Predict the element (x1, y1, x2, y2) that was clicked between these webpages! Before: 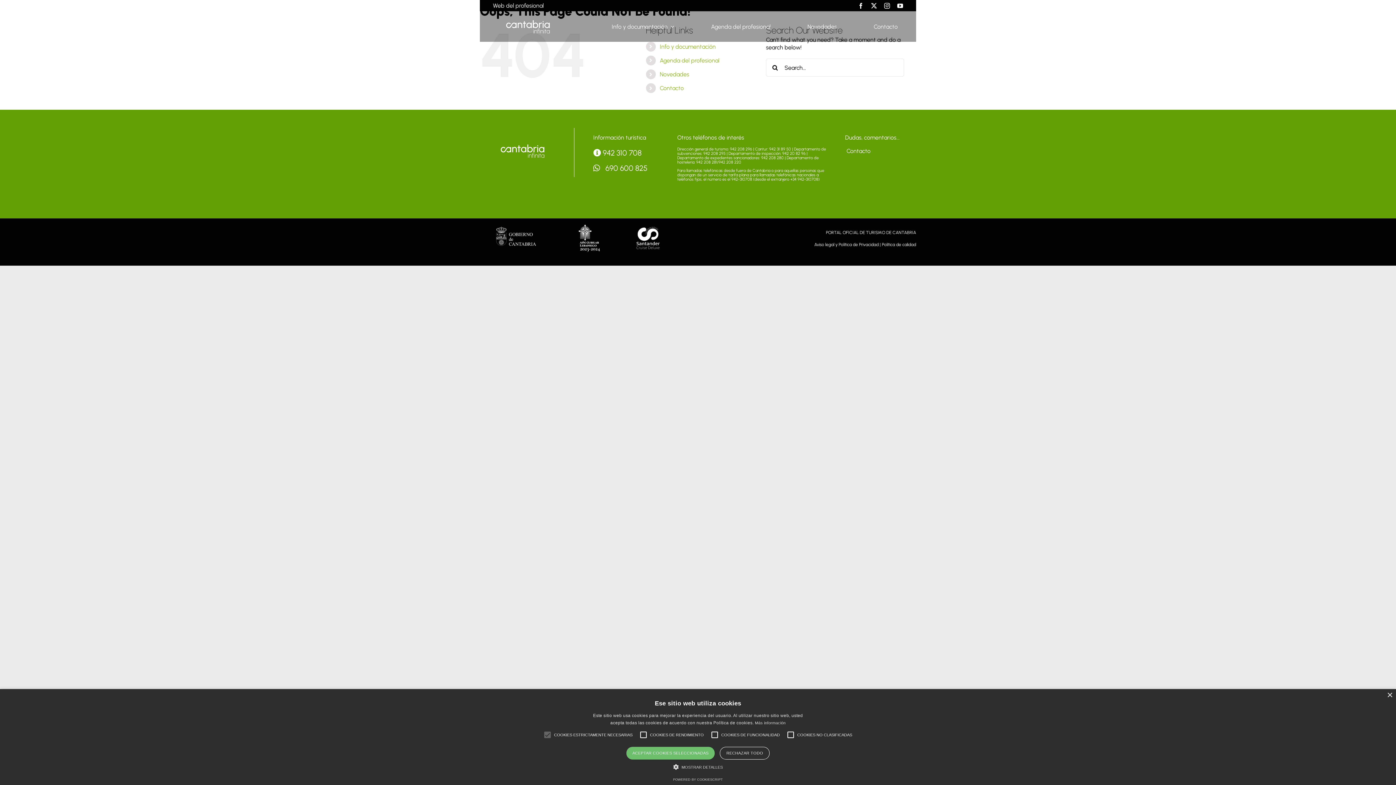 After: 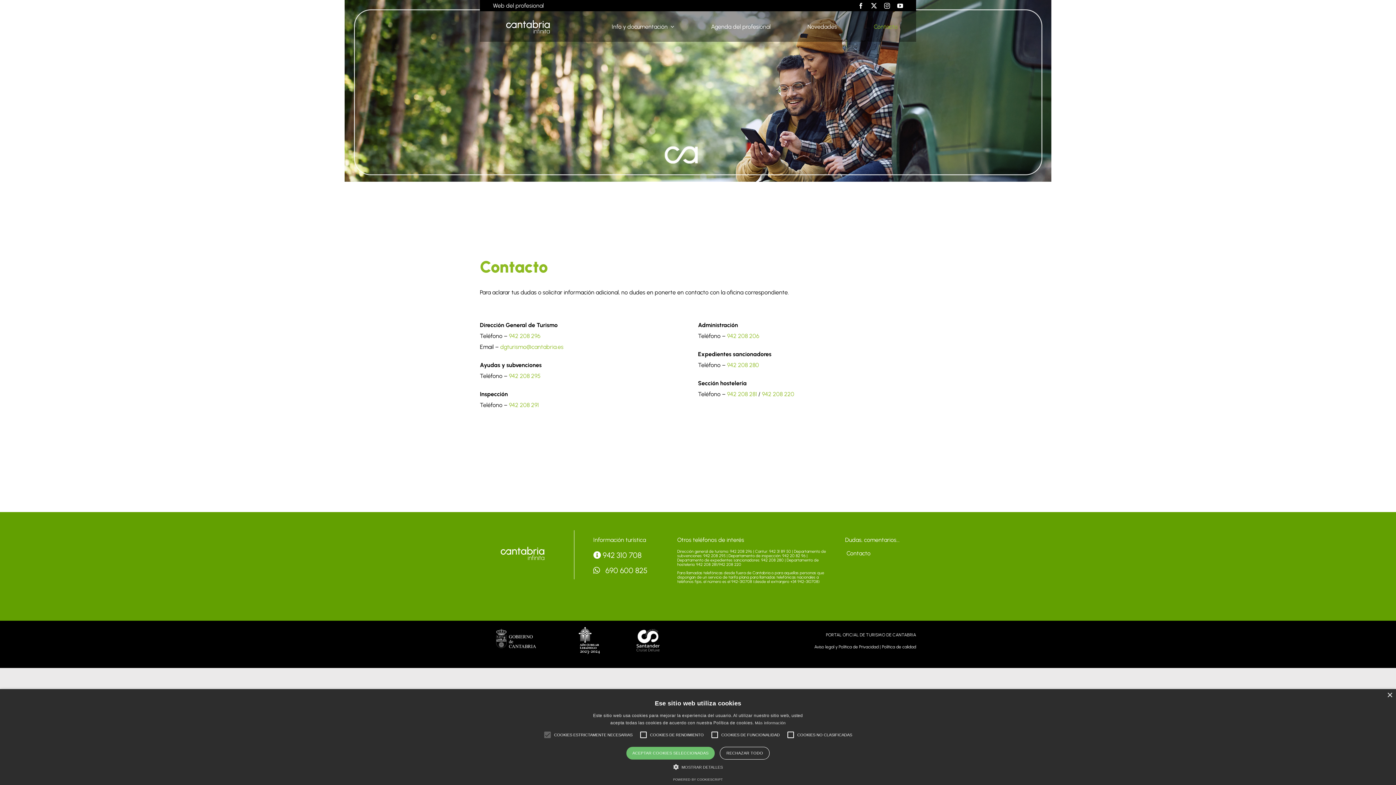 Action: bbox: (659, 84, 683, 91) label: Contacto